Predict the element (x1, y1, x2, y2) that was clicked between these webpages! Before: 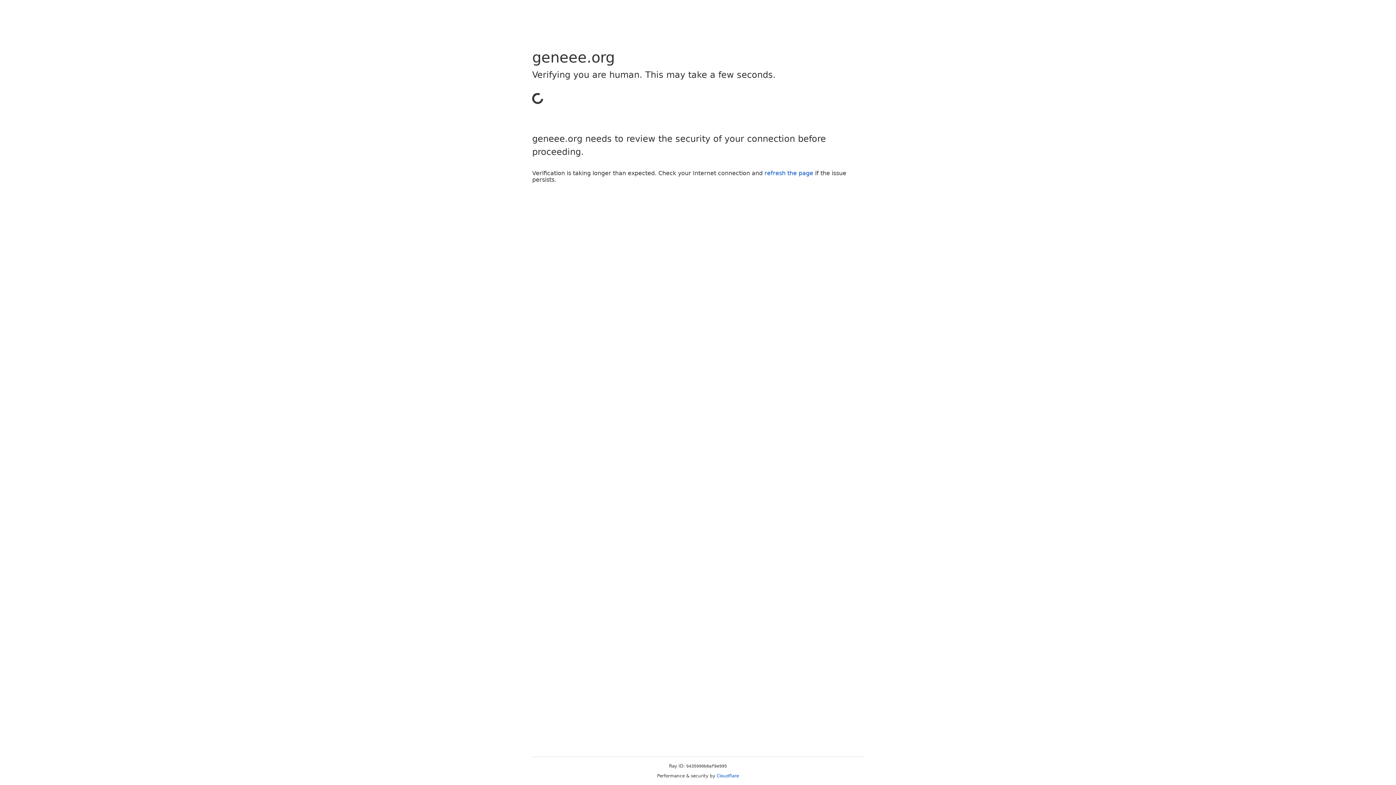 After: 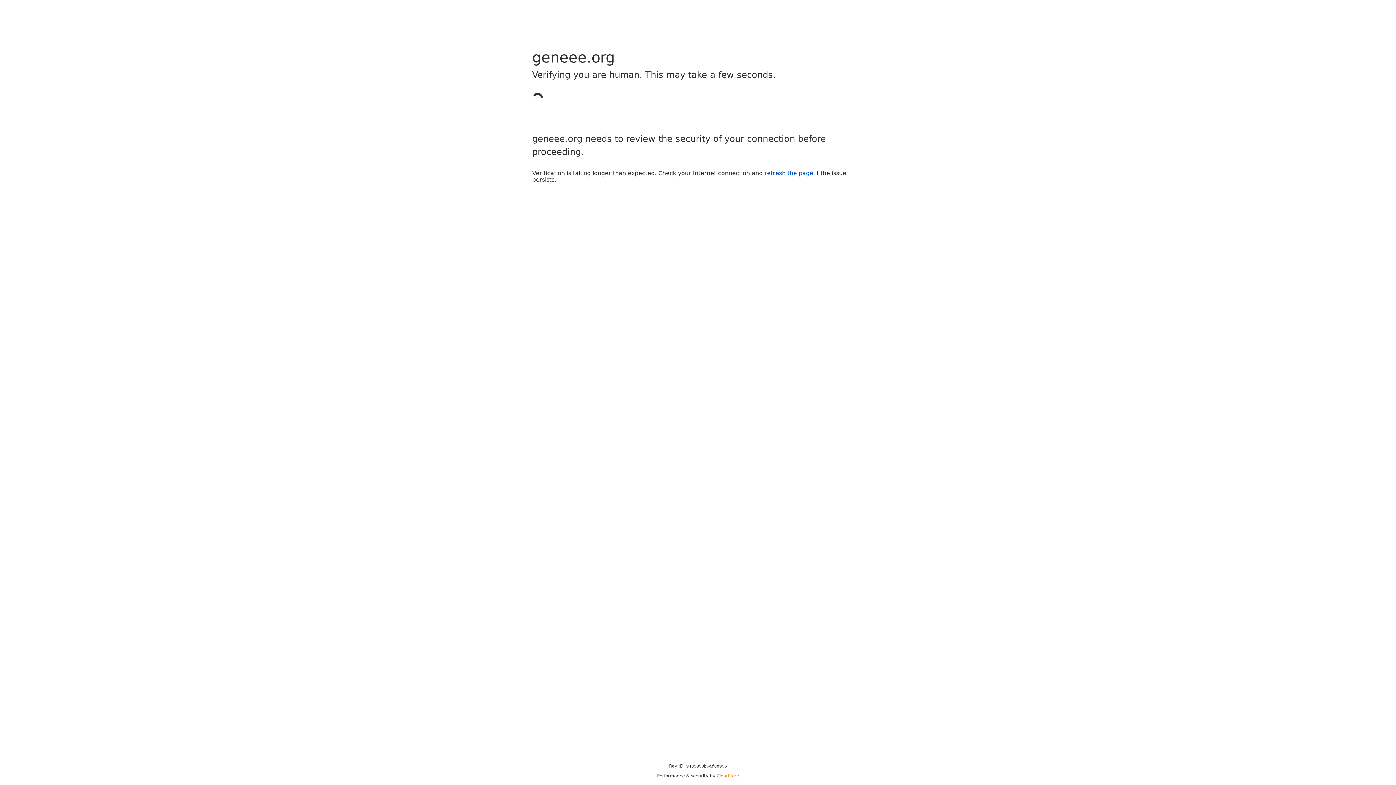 Action: label: Cloudflare bbox: (716, 773, 739, 778)